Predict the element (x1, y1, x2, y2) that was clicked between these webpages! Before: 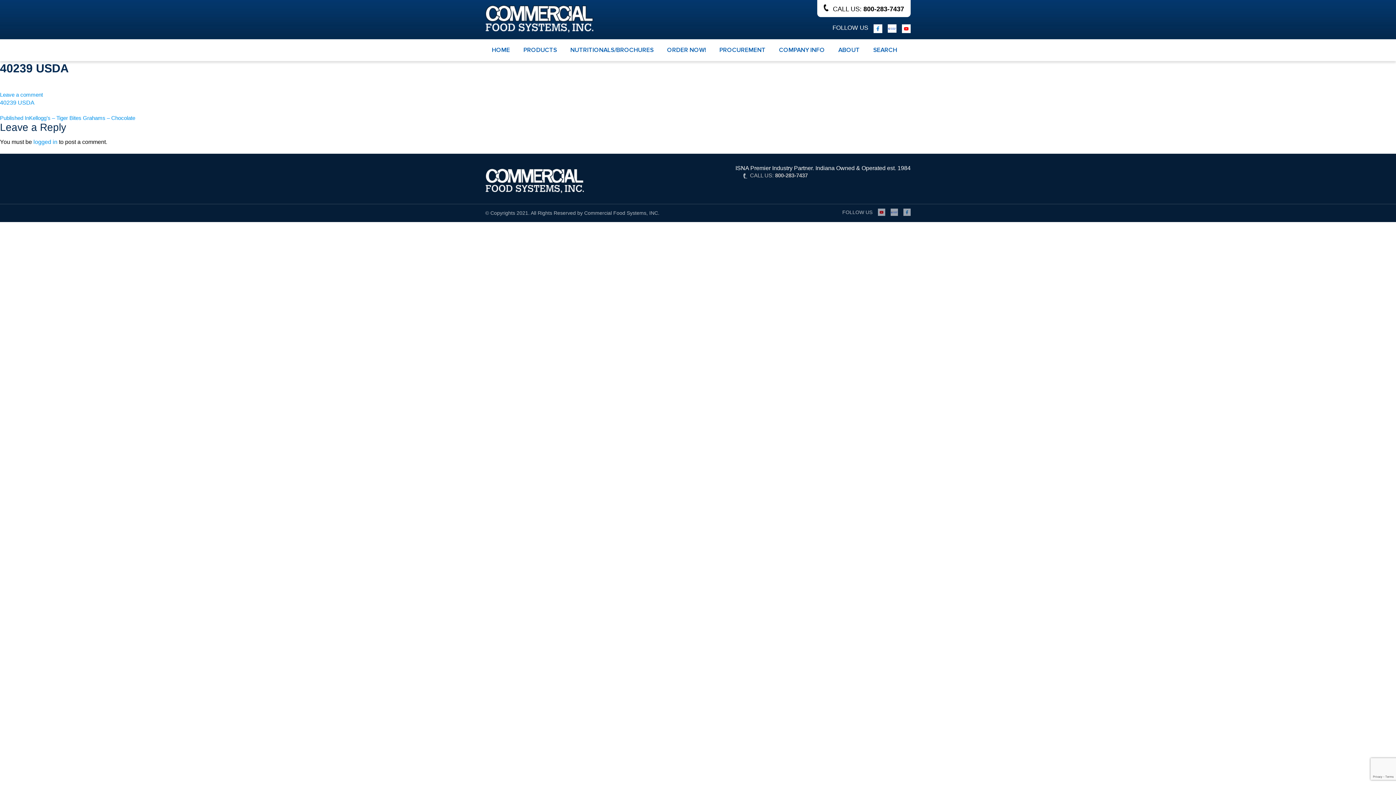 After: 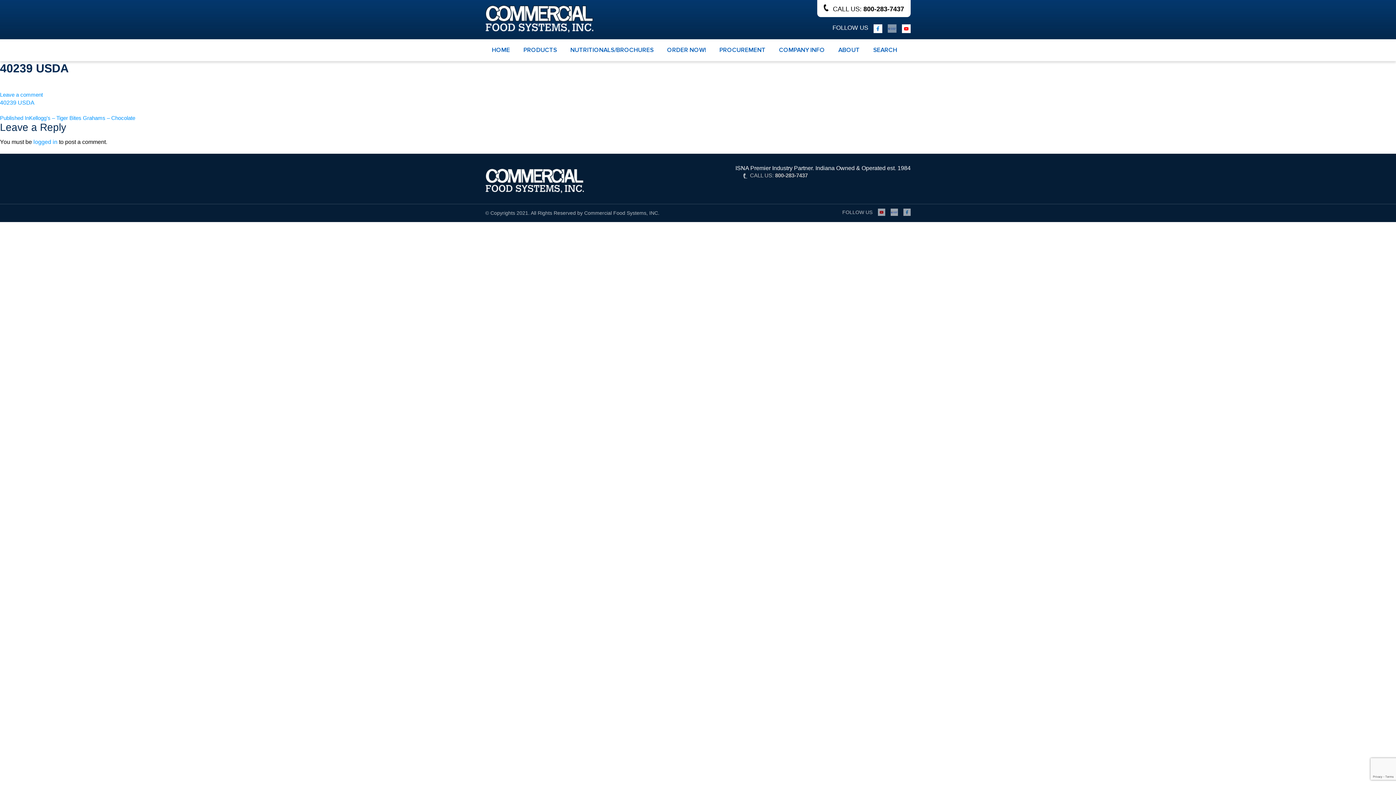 Action: bbox: (888, 24, 896, 34)